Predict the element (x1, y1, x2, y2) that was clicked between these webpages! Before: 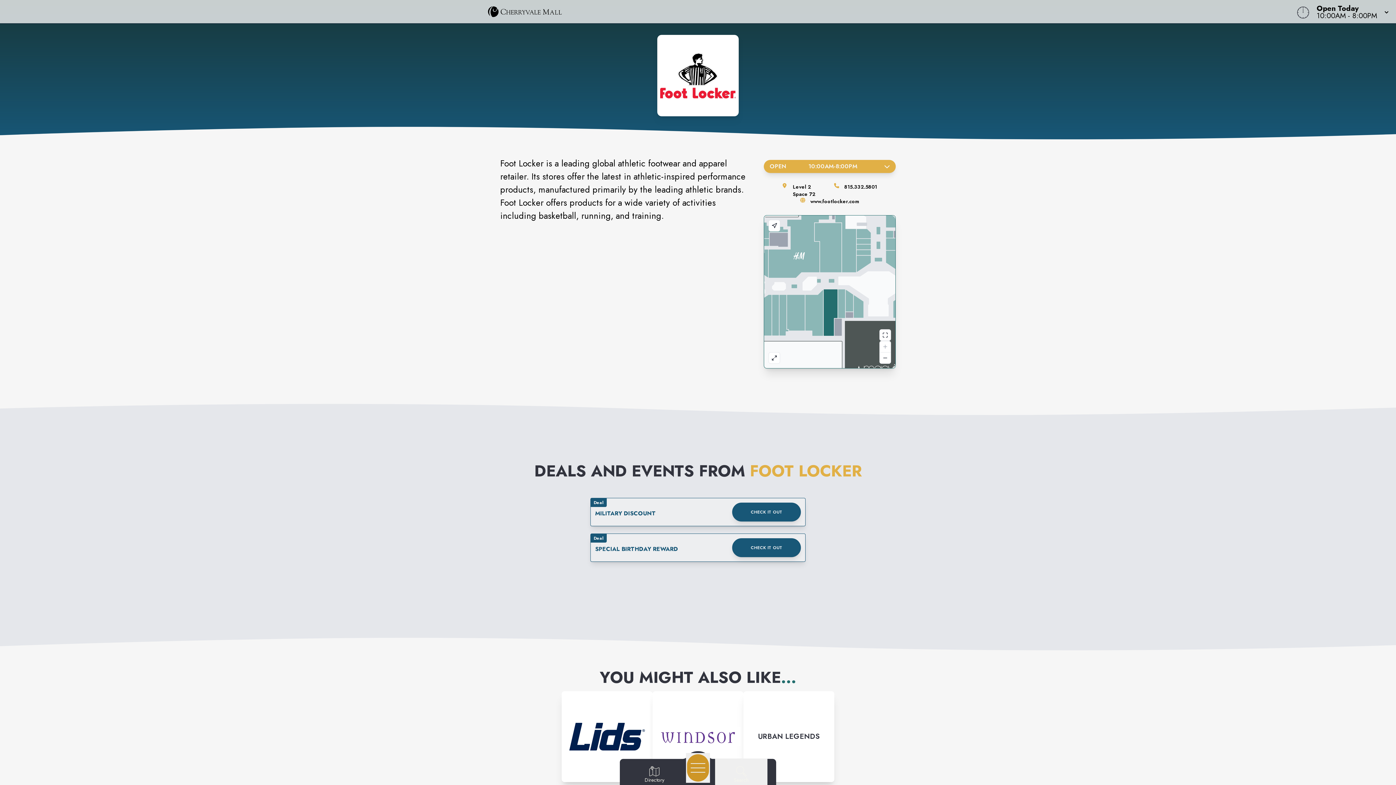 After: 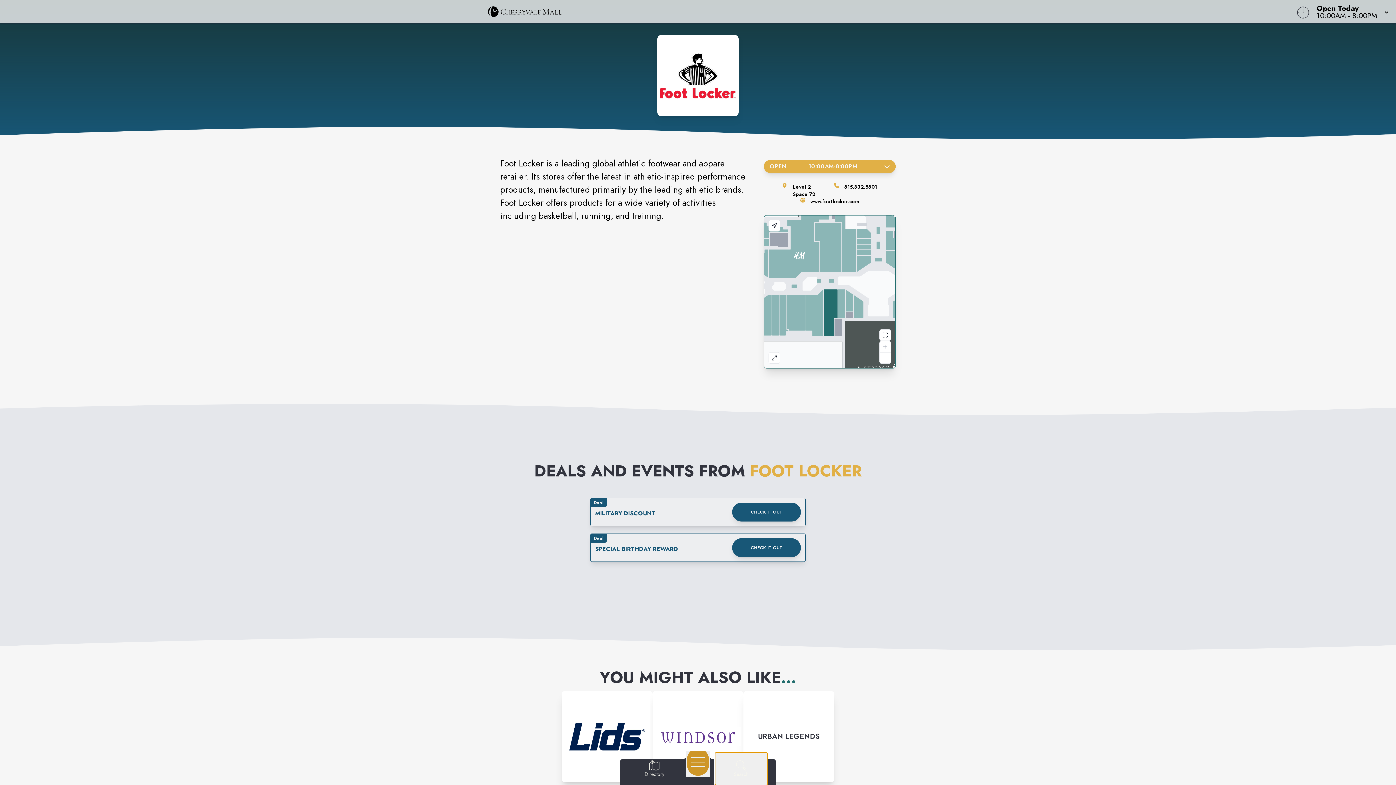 Action: label: Open bbox: (715, 758, 767, 791)